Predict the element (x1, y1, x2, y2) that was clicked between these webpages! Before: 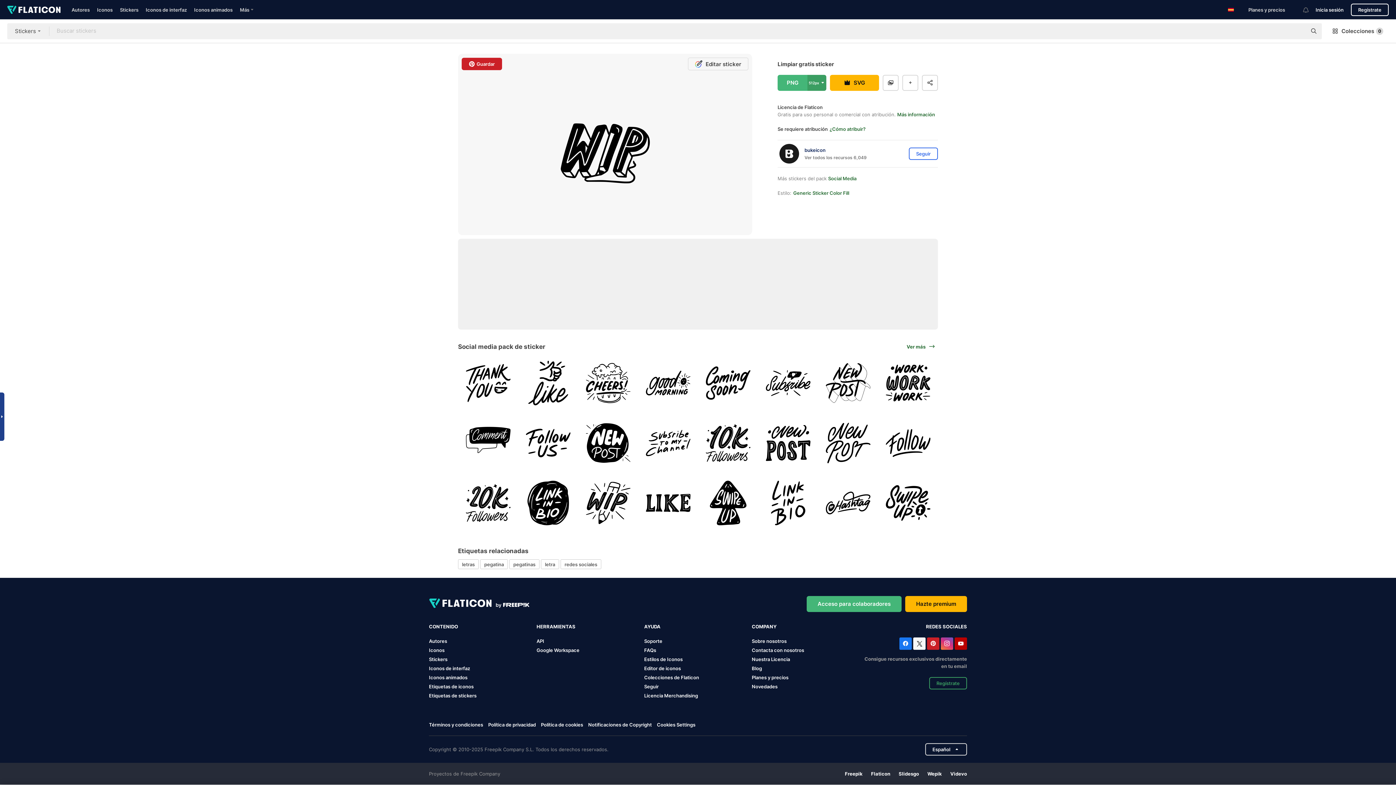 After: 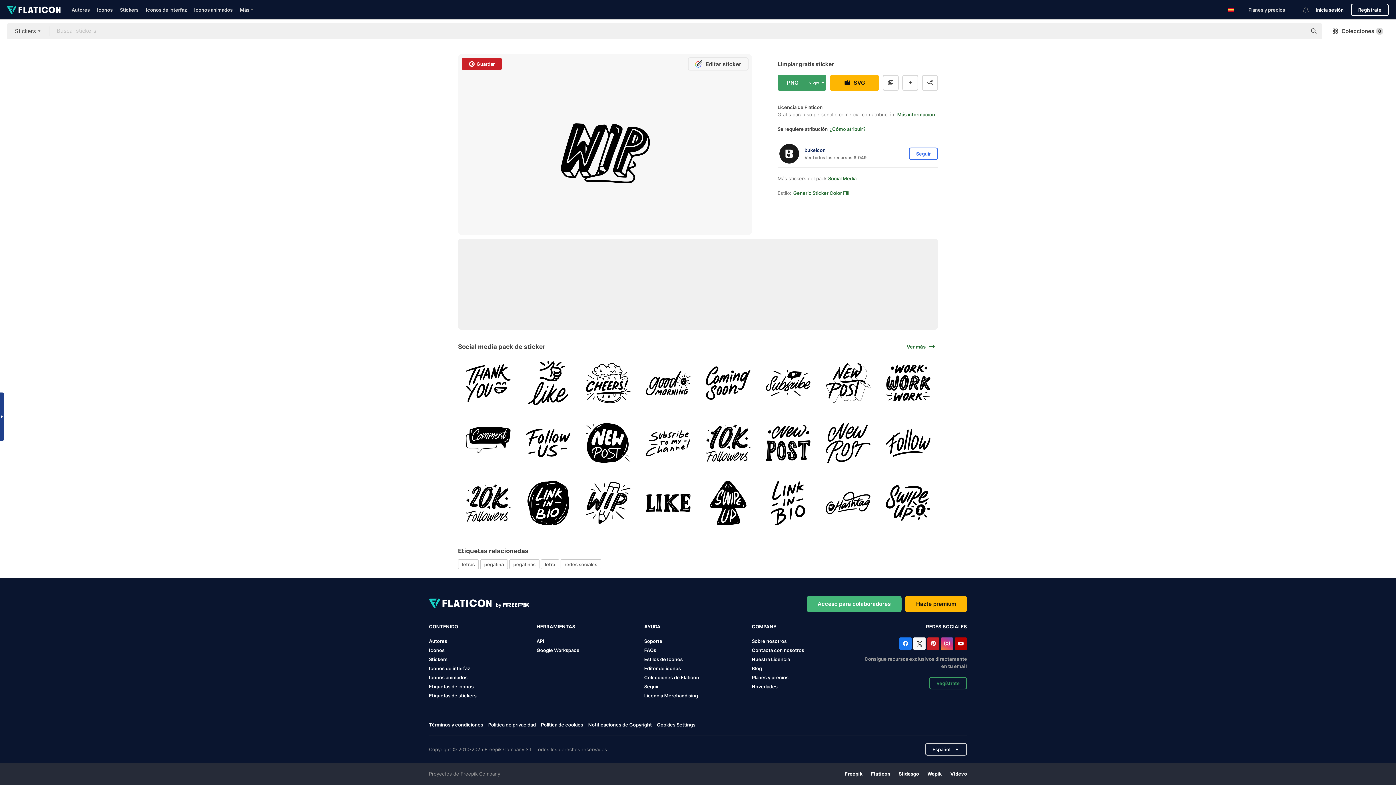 Action: label: PNG bbox: (777, 74, 807, 90)